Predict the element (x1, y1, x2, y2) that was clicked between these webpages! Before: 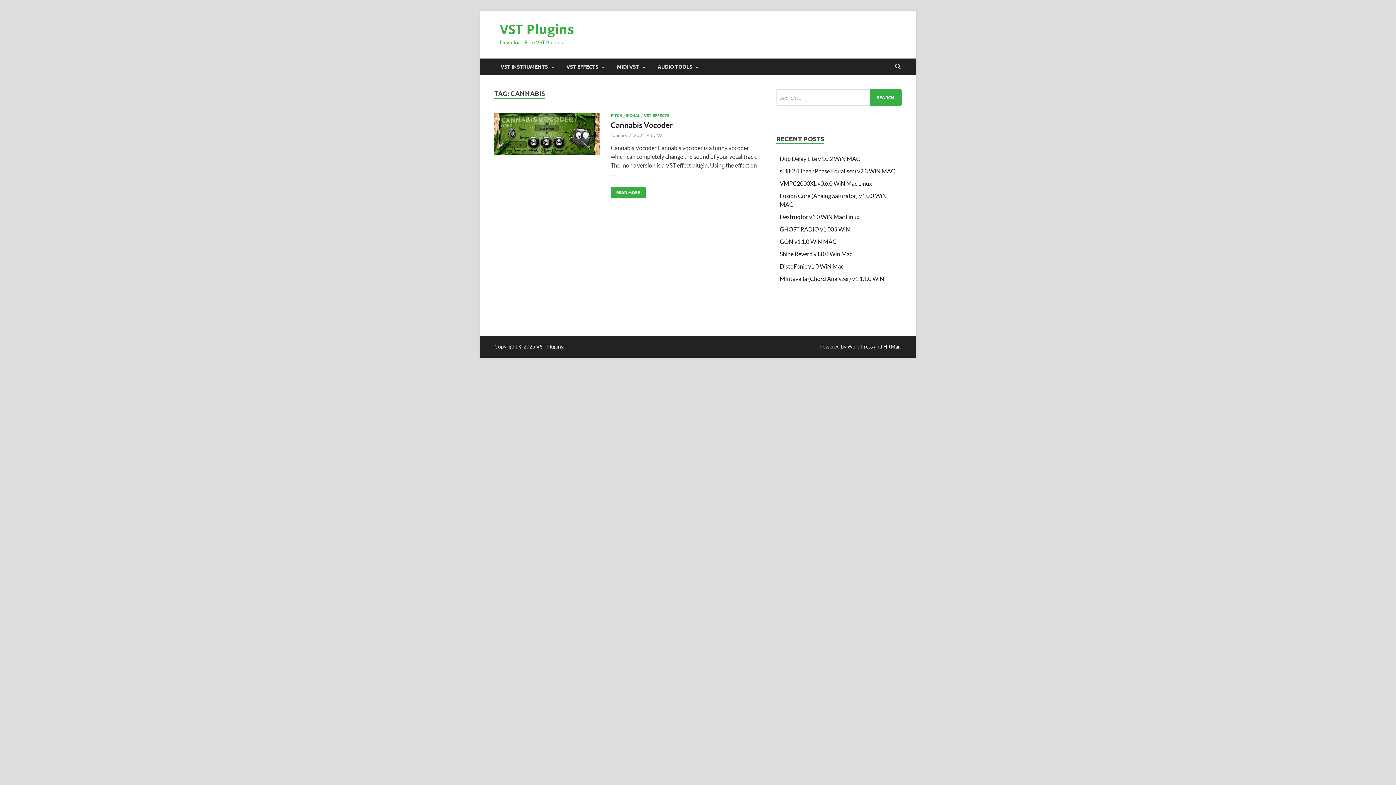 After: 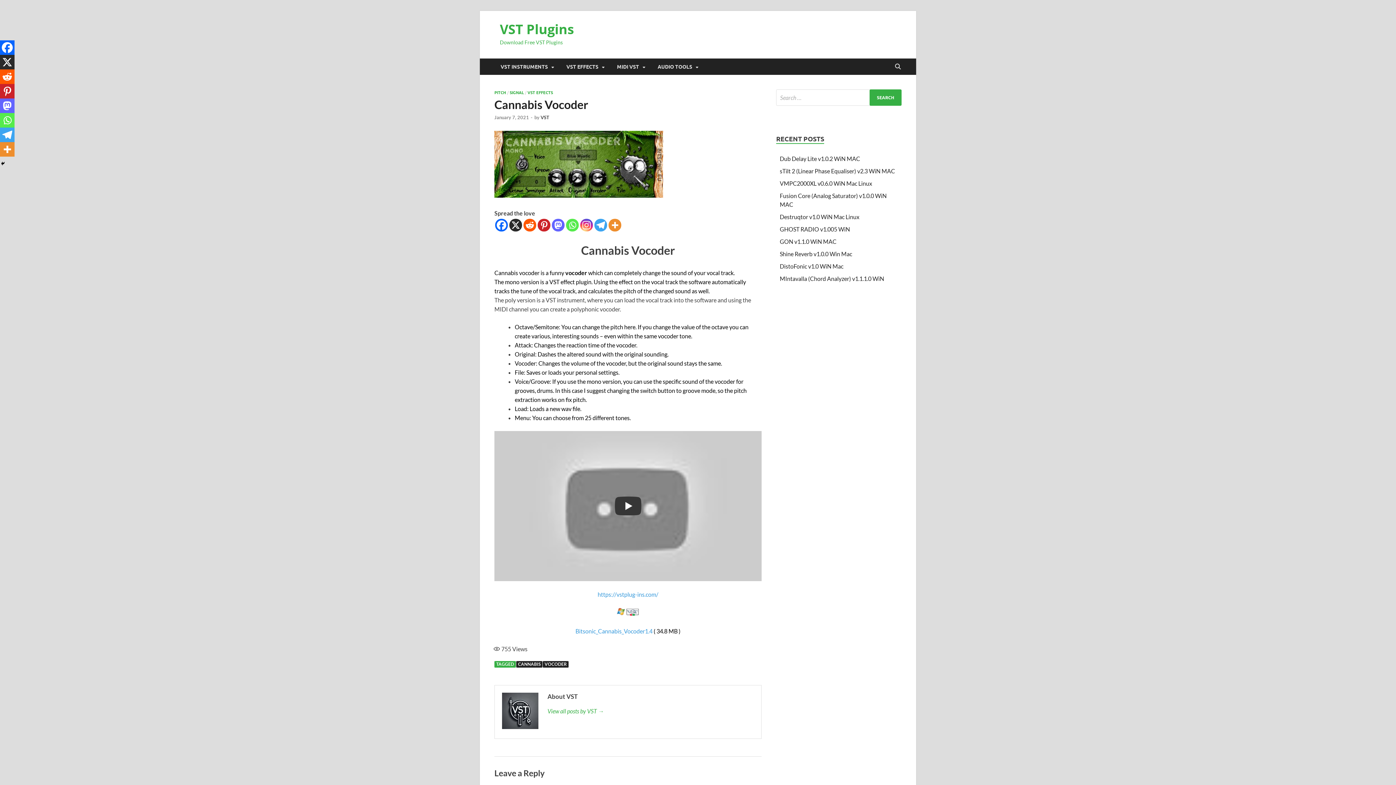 Action: label: Cannabis Vocoder bbox: (610, 120, 673, 129)